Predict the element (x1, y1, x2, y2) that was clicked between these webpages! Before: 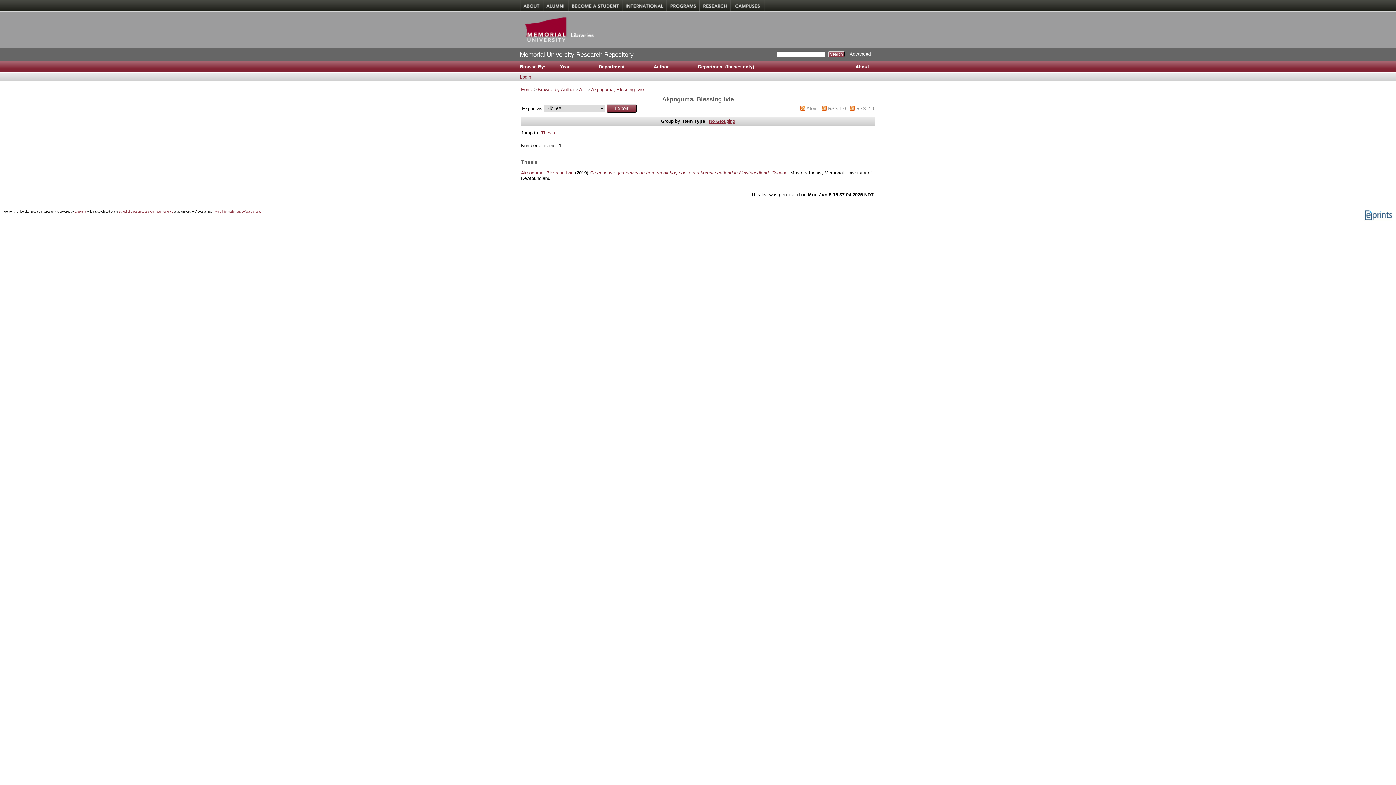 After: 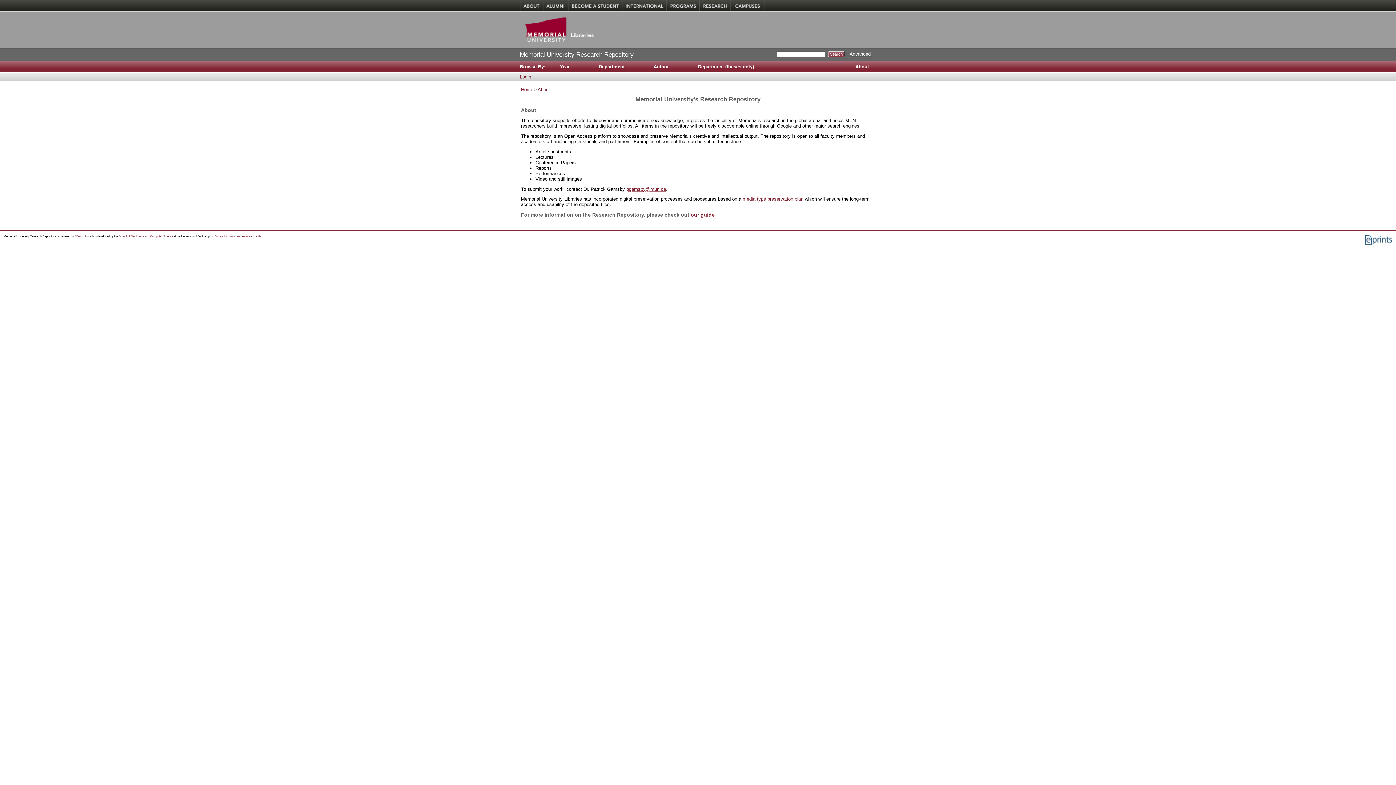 Action: label: About bbox: (848, 61, 876, 72)